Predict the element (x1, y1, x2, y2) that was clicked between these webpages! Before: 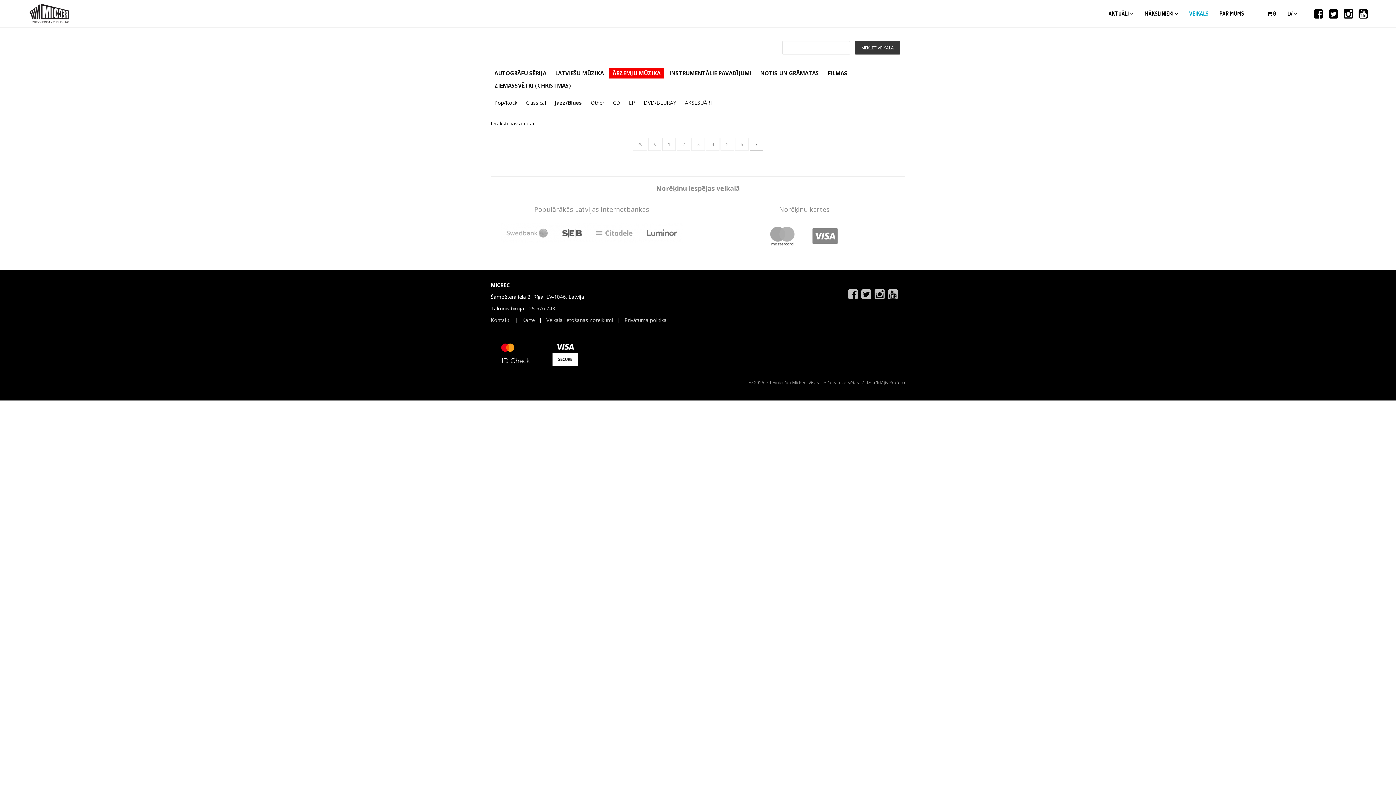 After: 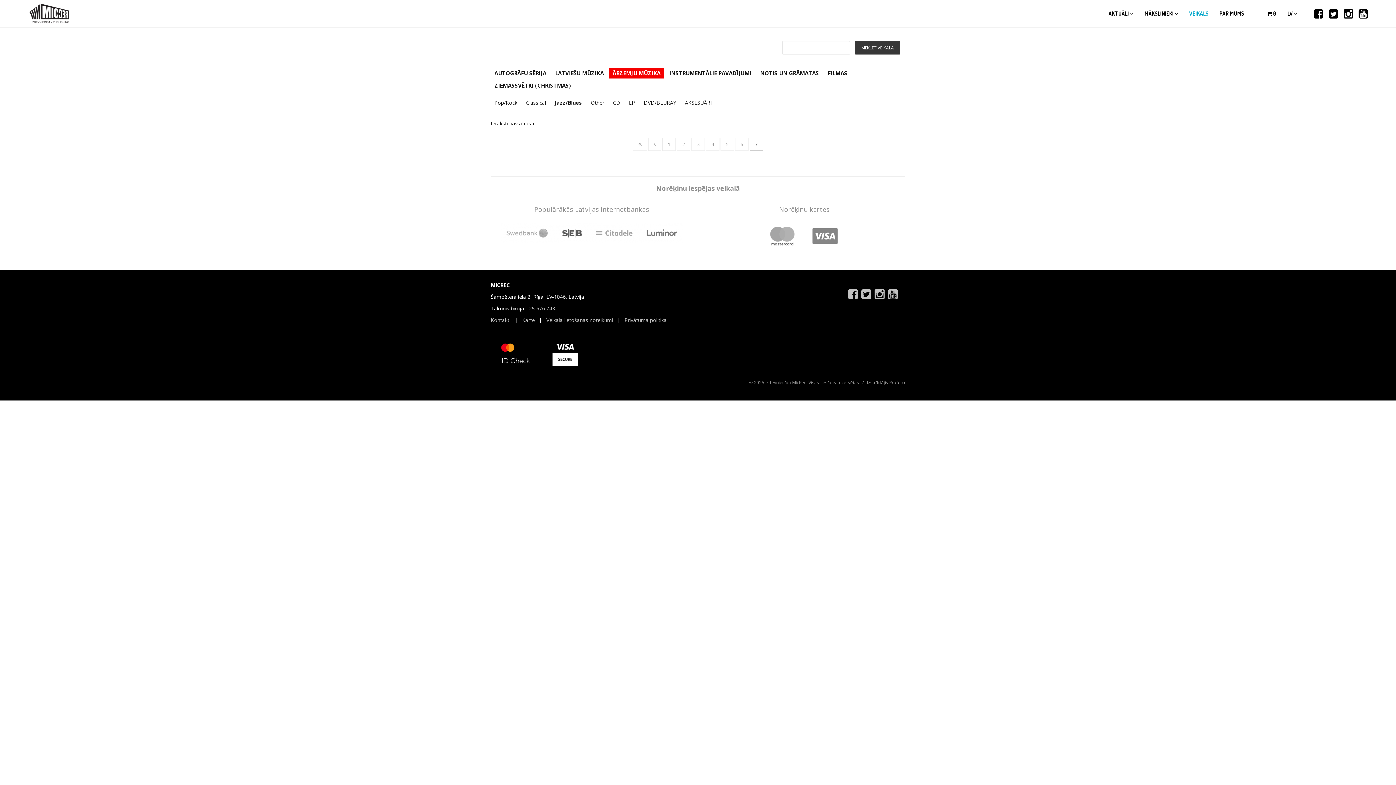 Action: bbox: (1358, 0, 1368, 27)